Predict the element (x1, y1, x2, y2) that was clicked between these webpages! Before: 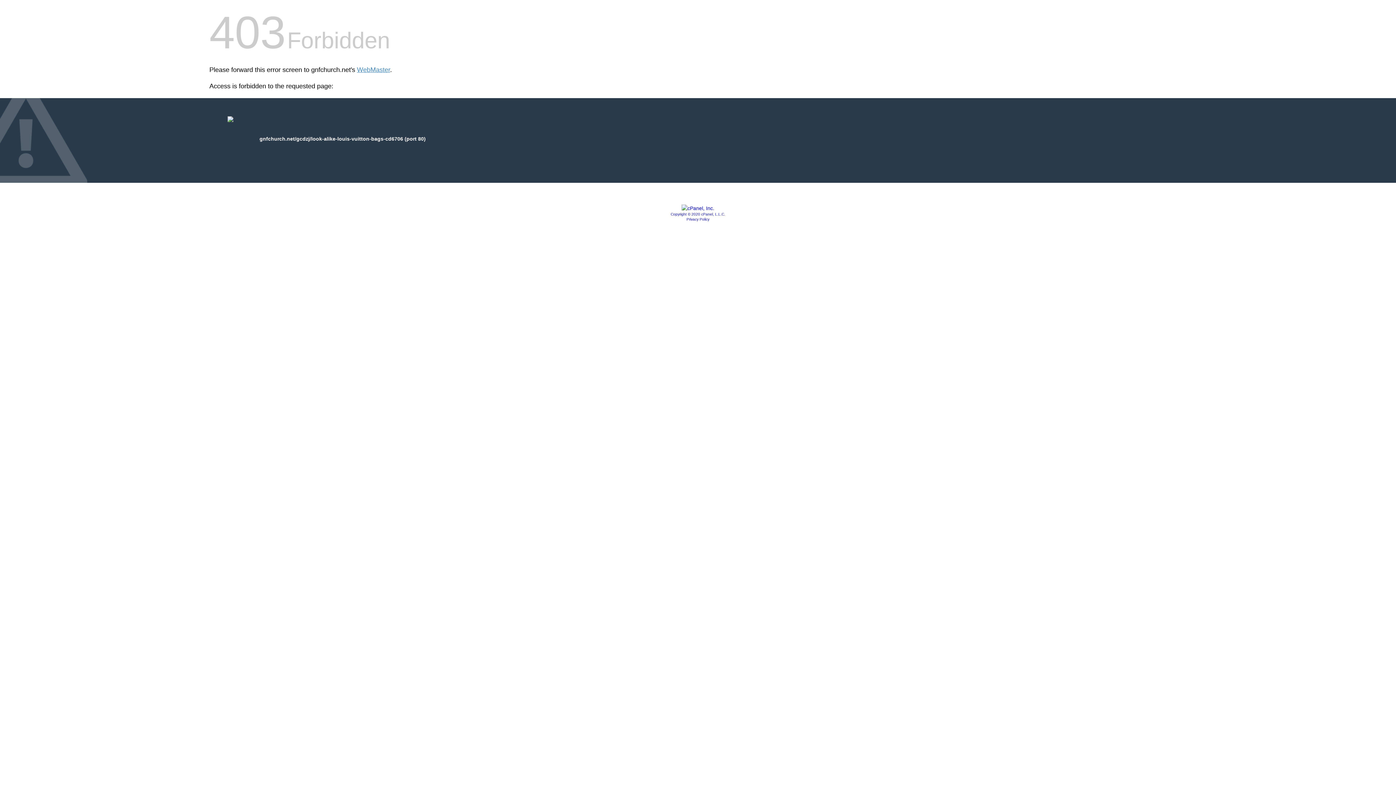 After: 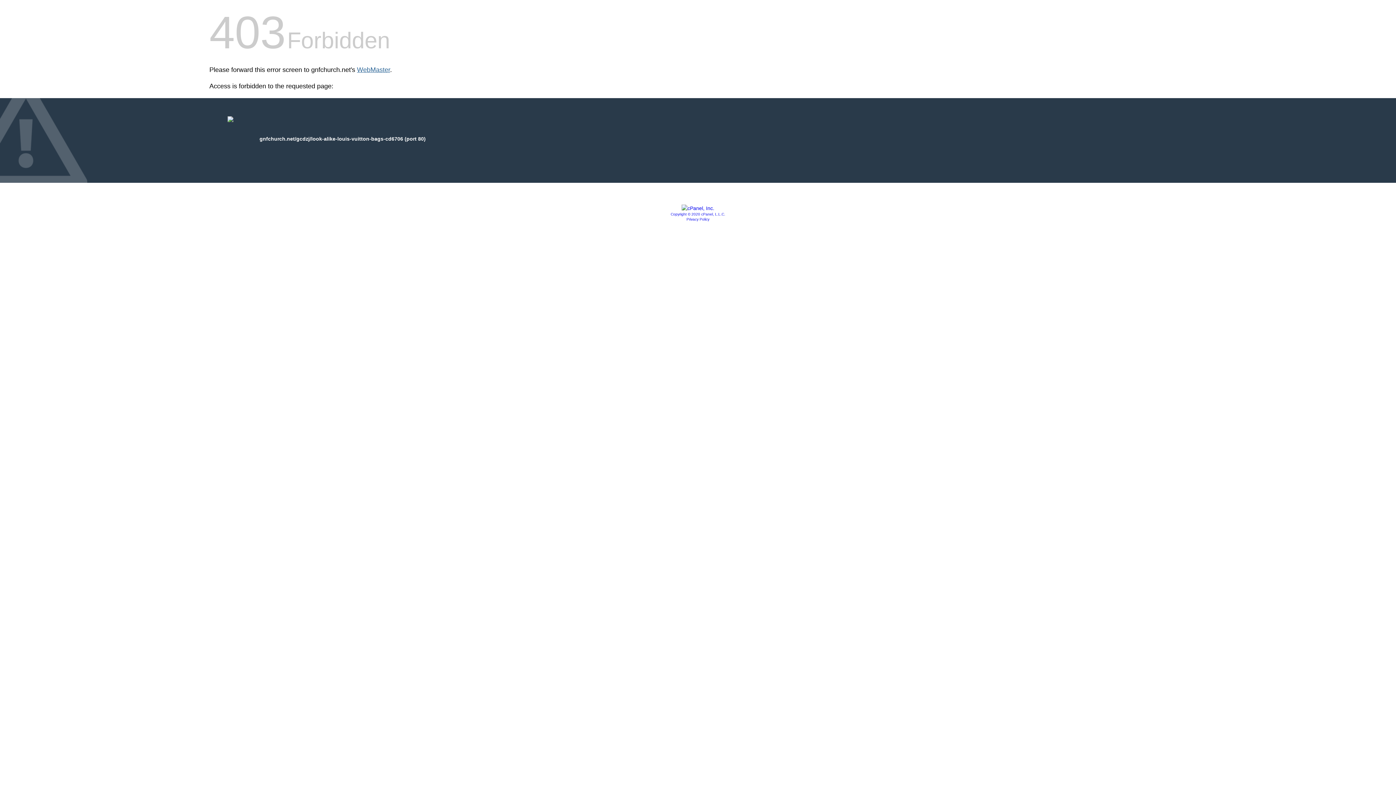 Action: label: WebMaster bbox: (357, 66, 390, 73)